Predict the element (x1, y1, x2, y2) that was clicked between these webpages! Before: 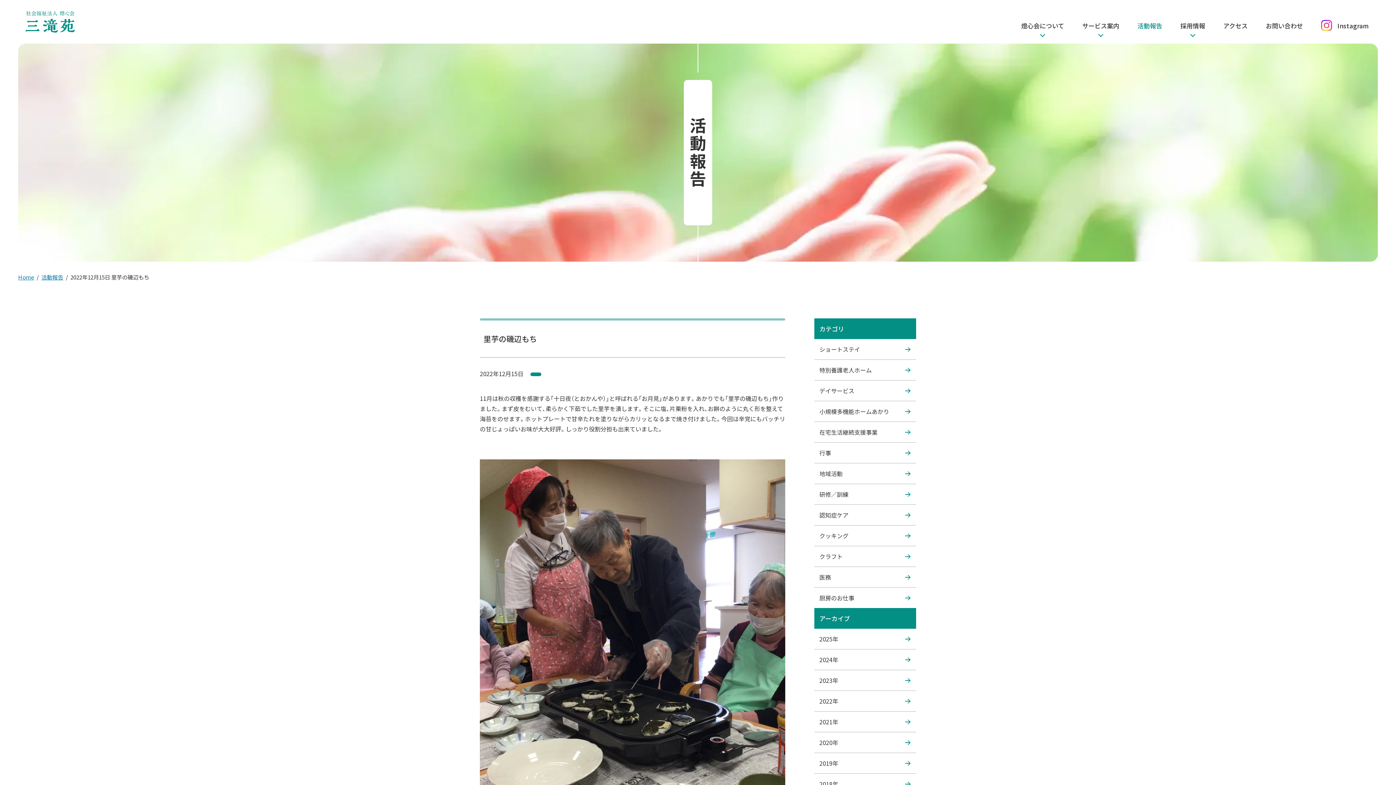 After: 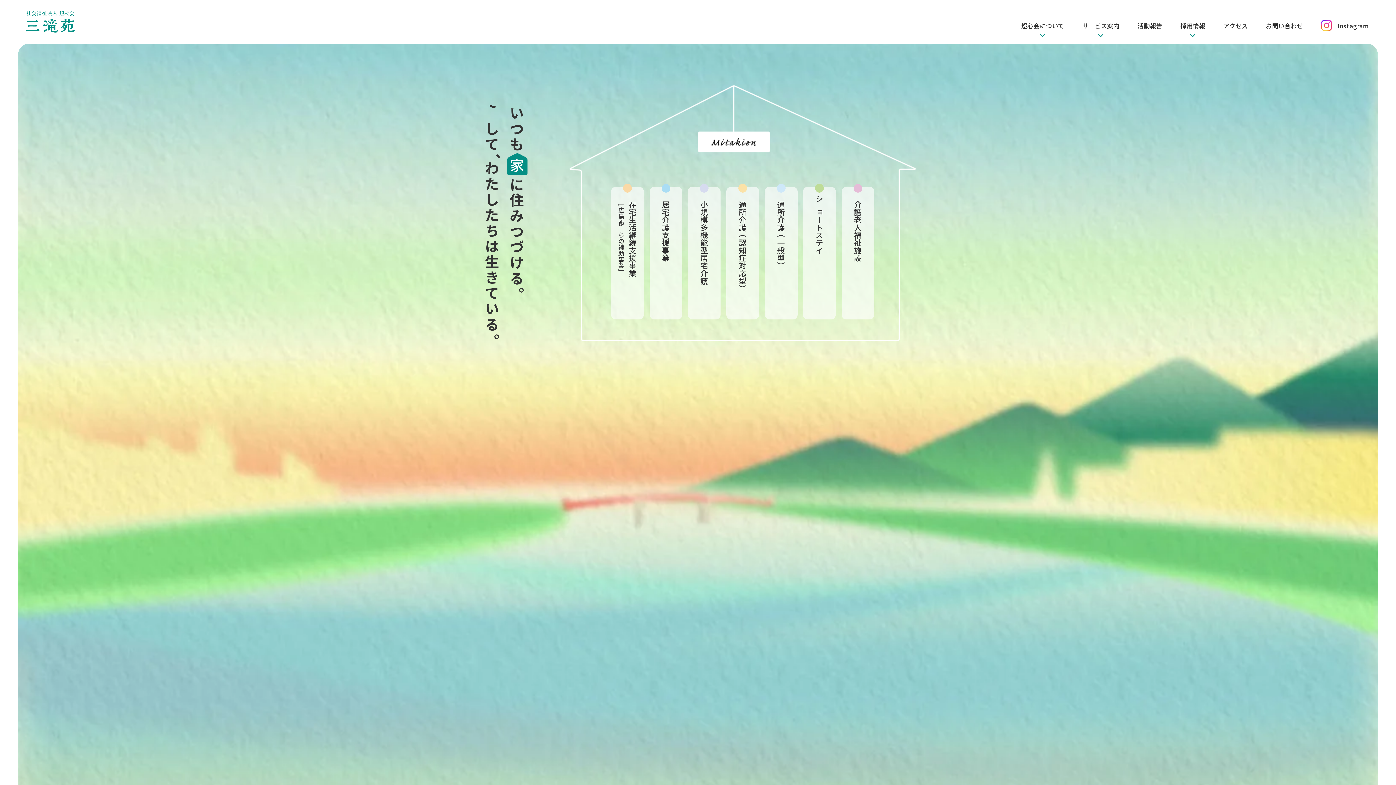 Action: label: Home bbox: (18, 273, 34, 281)